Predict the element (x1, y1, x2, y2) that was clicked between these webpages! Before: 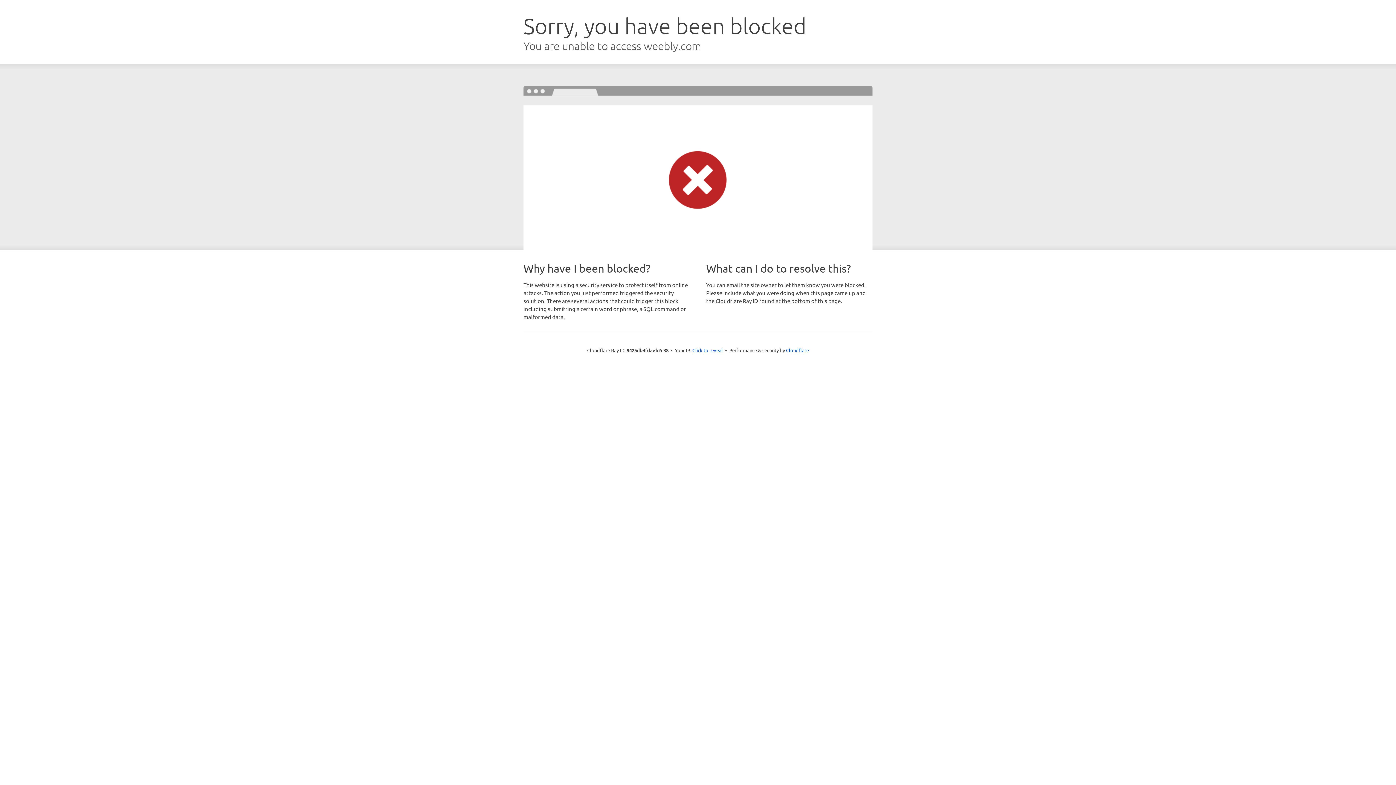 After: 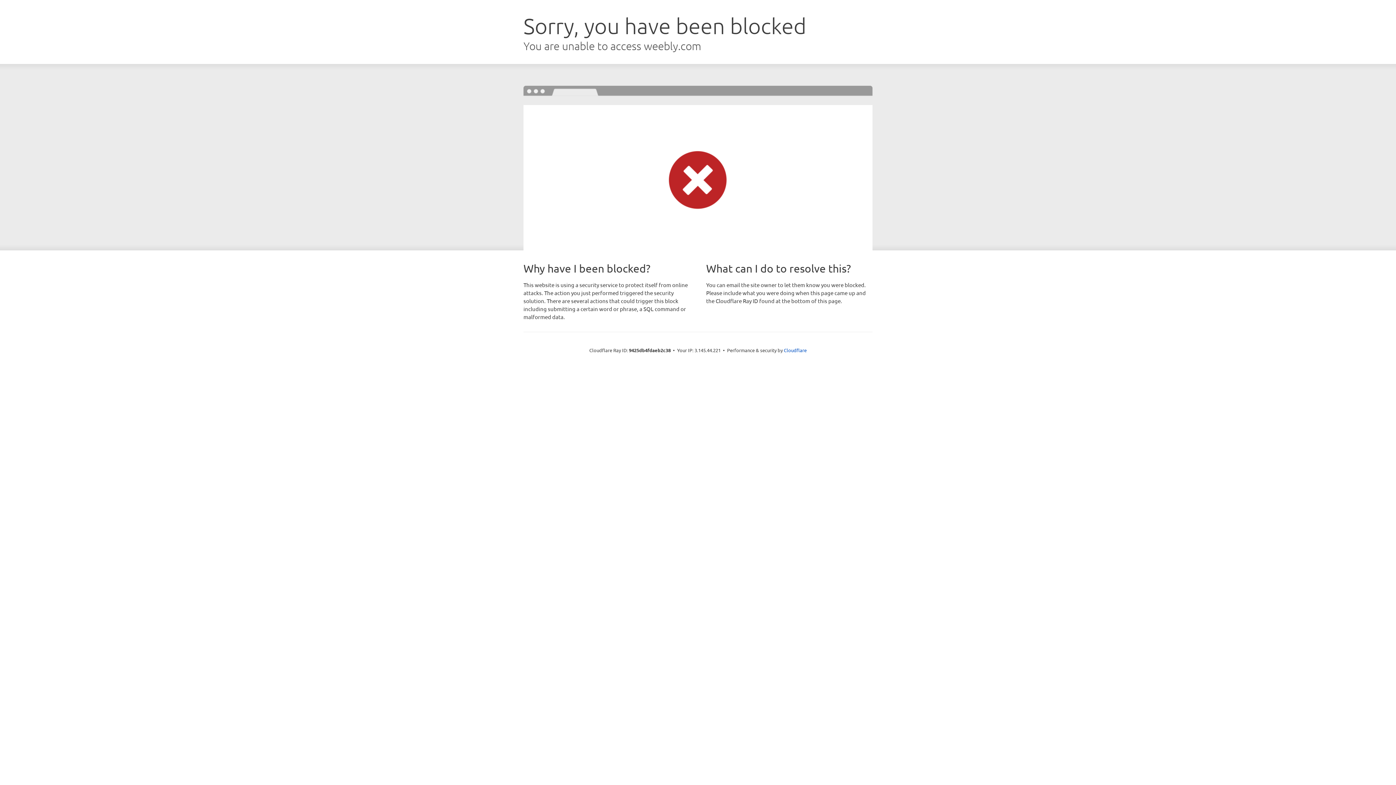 Action: bbox: (692, 346, 723, 353) label: Click to reveal